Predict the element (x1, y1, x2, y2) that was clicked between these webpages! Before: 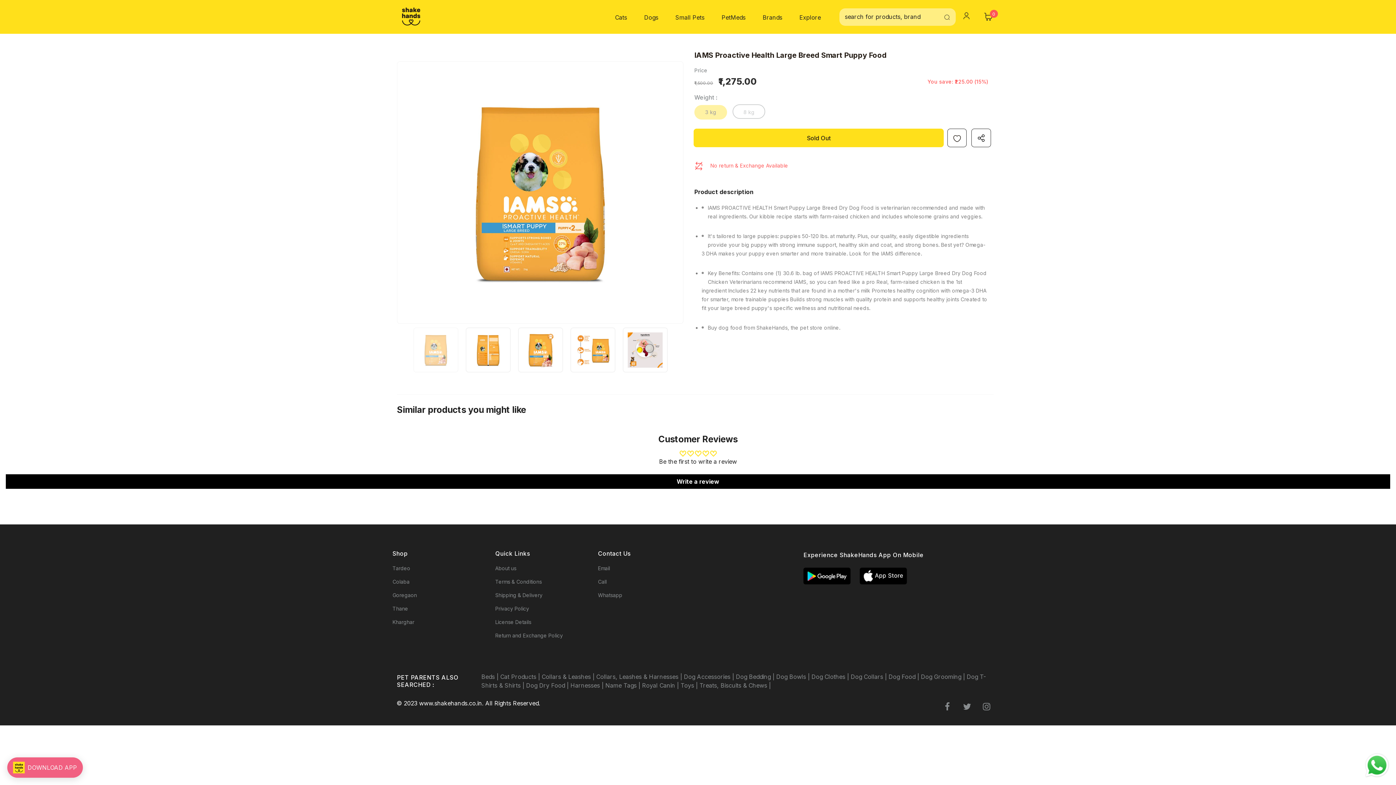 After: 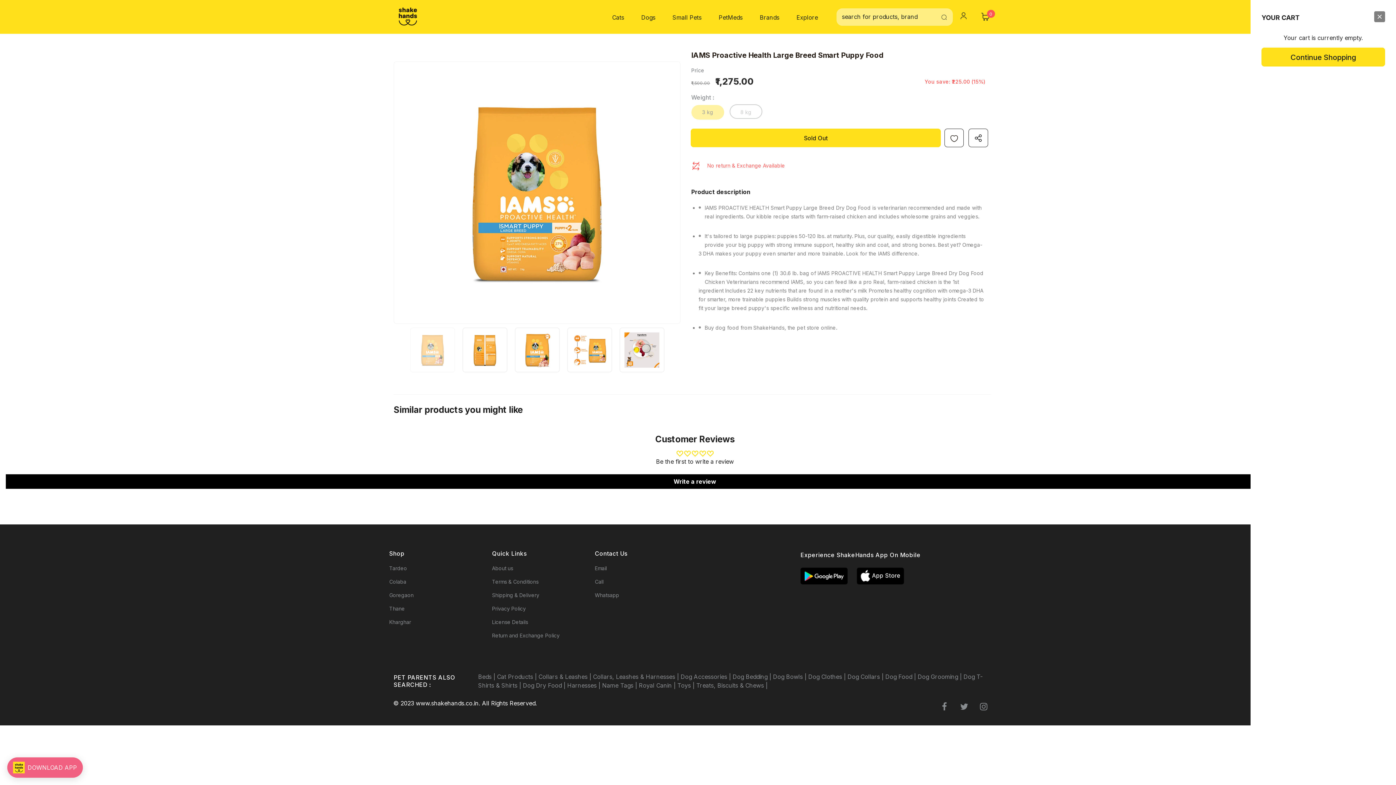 Action: bbox: (984, 12, 993, 20) label: 0